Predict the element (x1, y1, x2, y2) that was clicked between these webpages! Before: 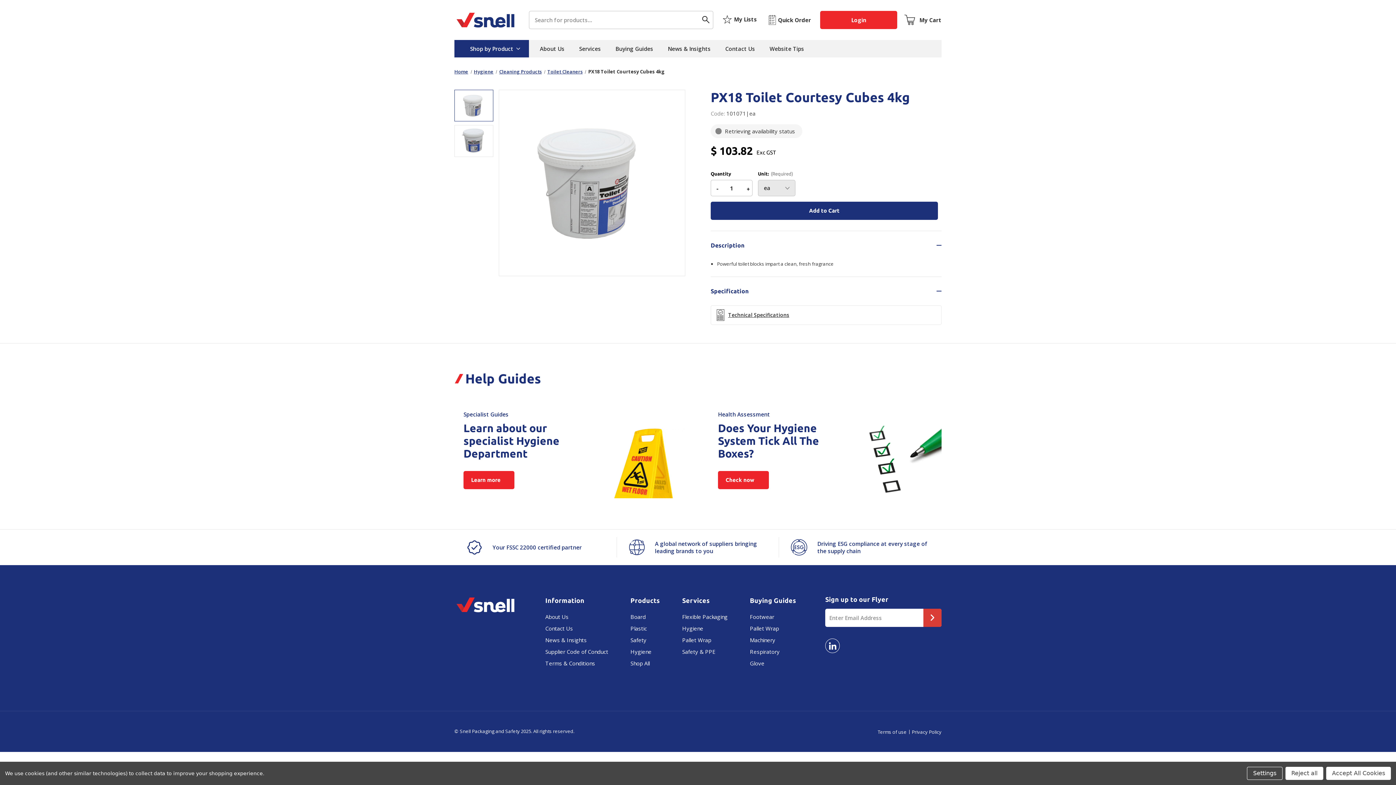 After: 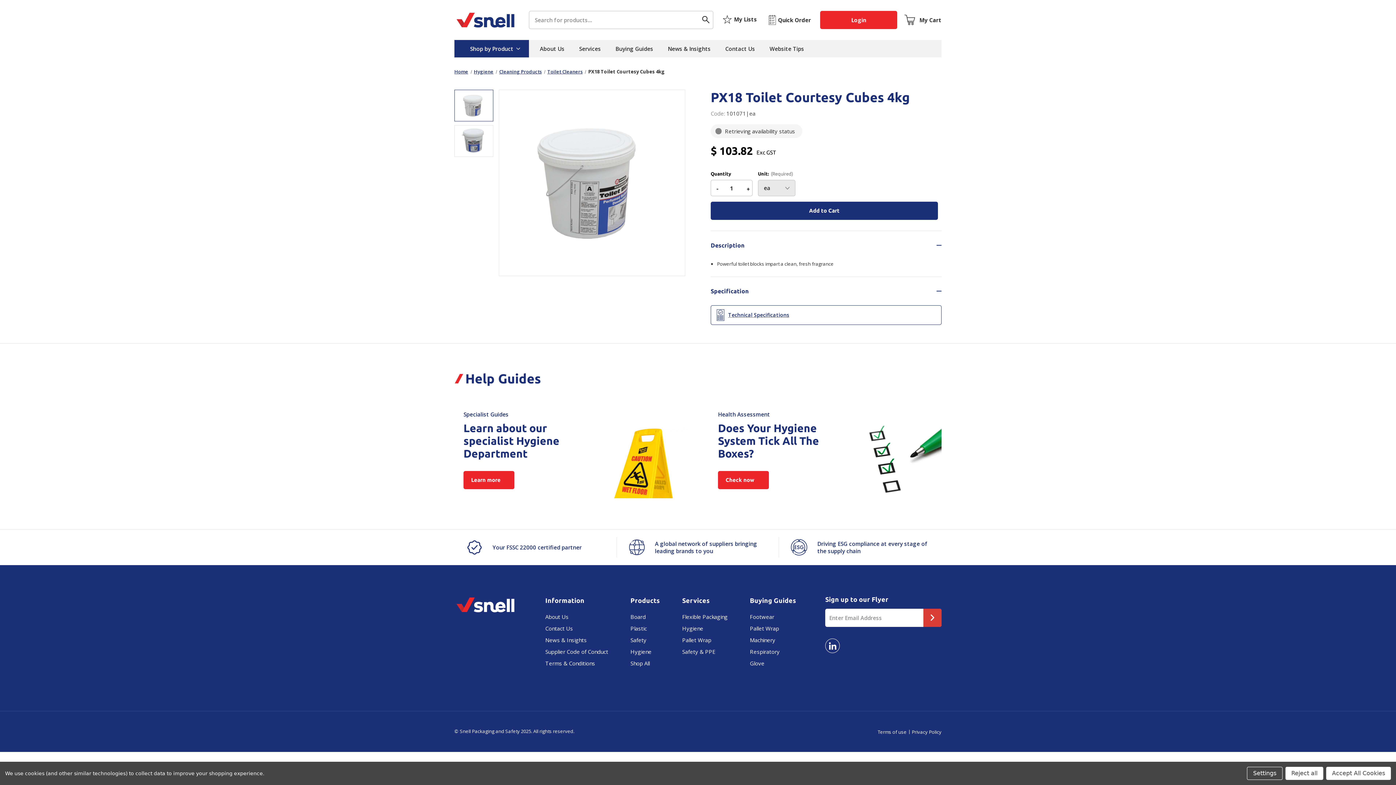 Action: bbox: (710, 305, 941, 324) label: Technical Specifications